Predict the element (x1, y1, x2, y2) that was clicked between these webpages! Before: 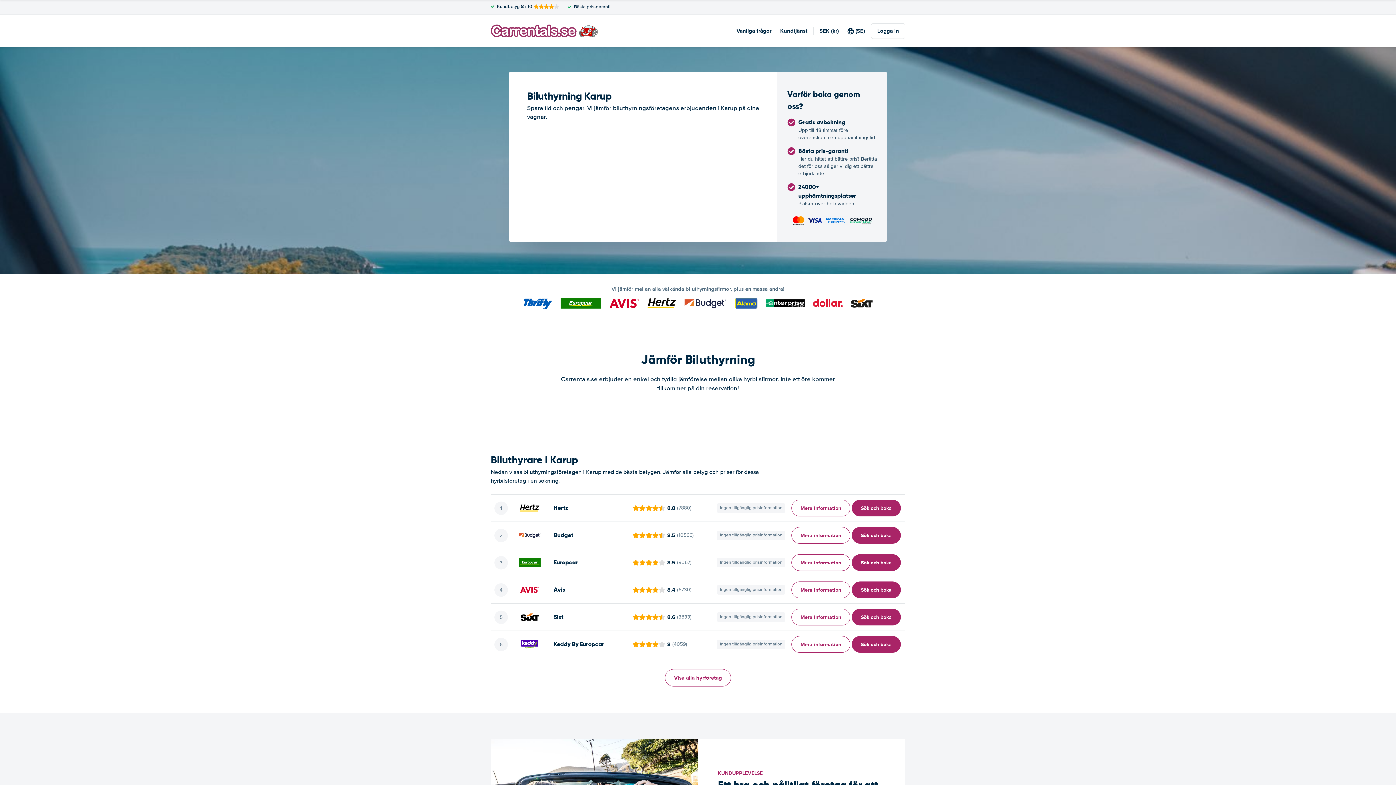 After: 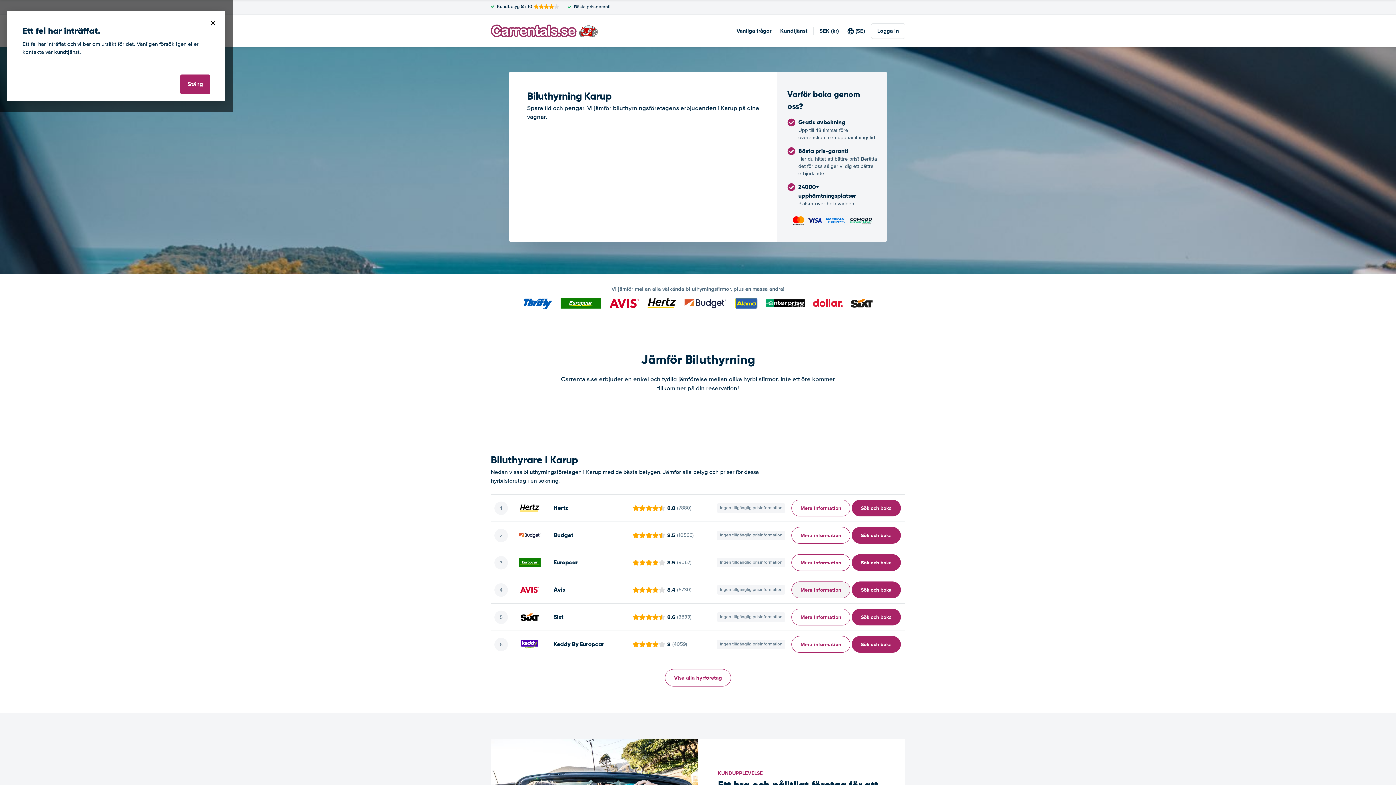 Action: bbox: (791, 581, 850, 598) label: ﻿Mera information